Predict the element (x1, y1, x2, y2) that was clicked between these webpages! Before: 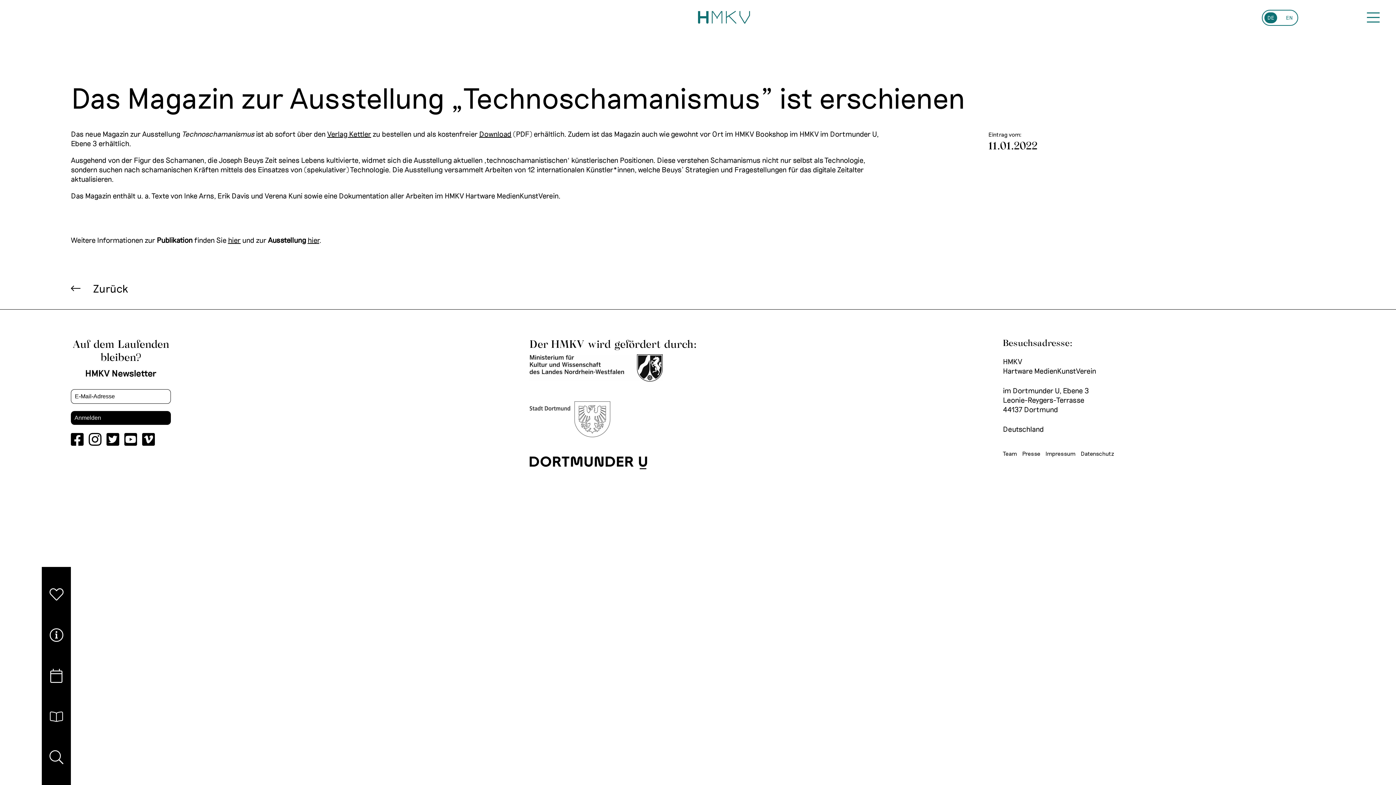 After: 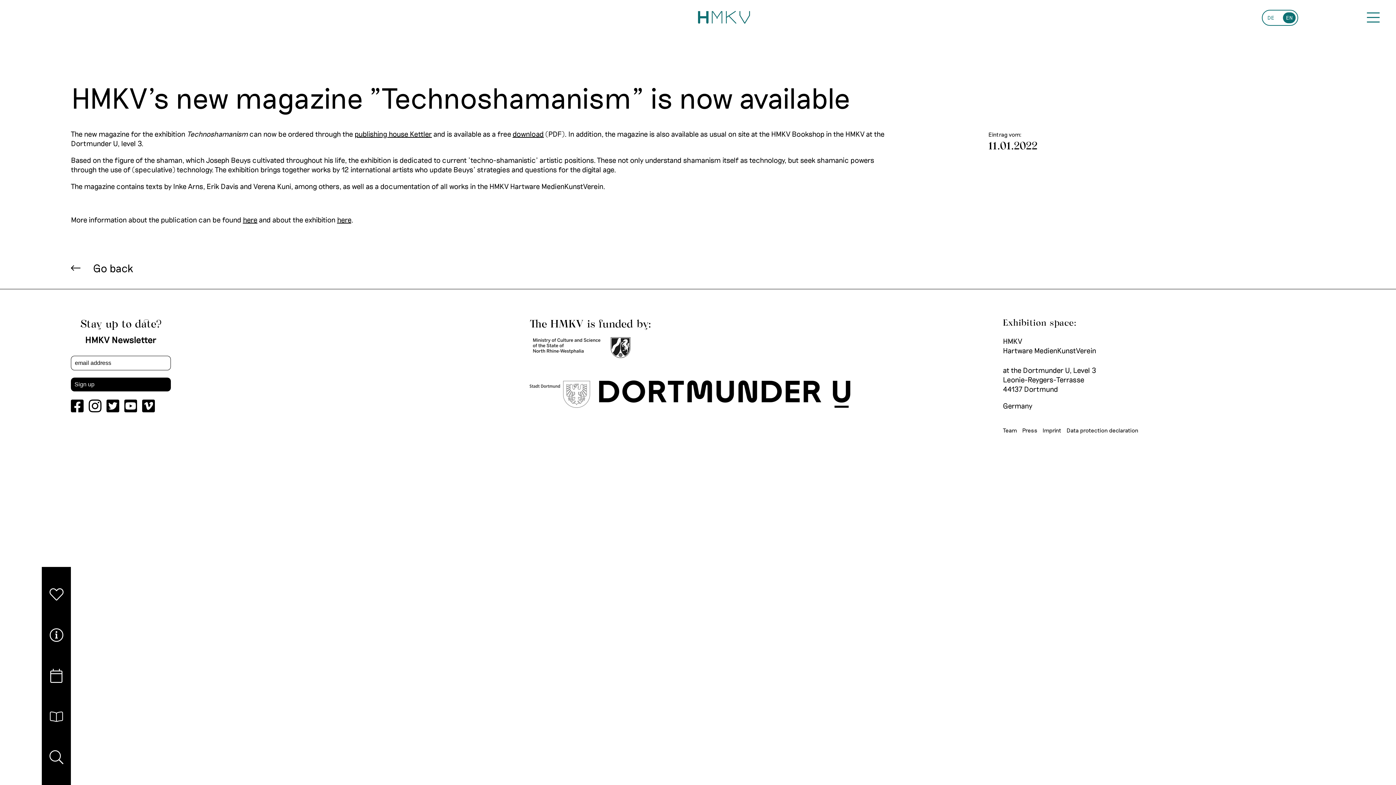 Action: bbox: (1283, 12, 1296, 23) label: EN